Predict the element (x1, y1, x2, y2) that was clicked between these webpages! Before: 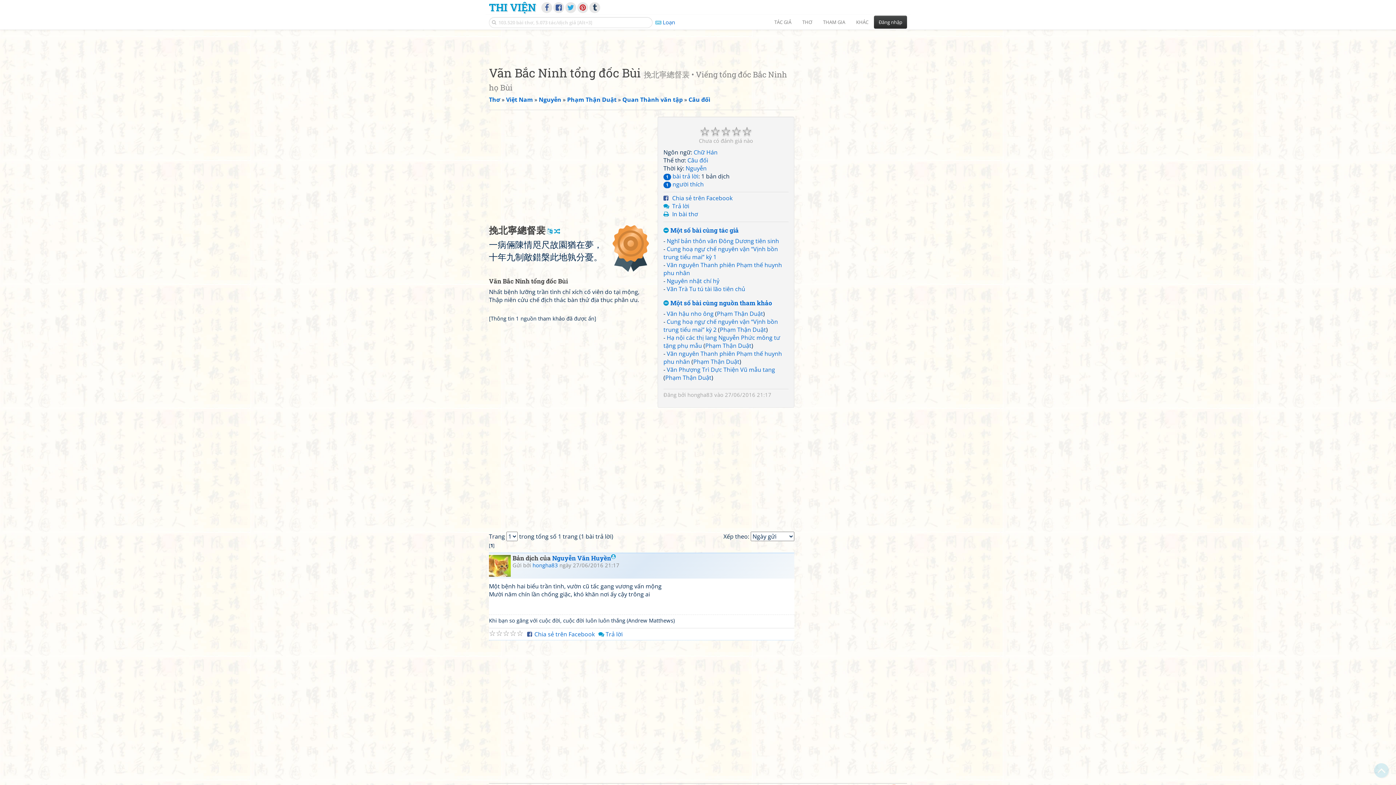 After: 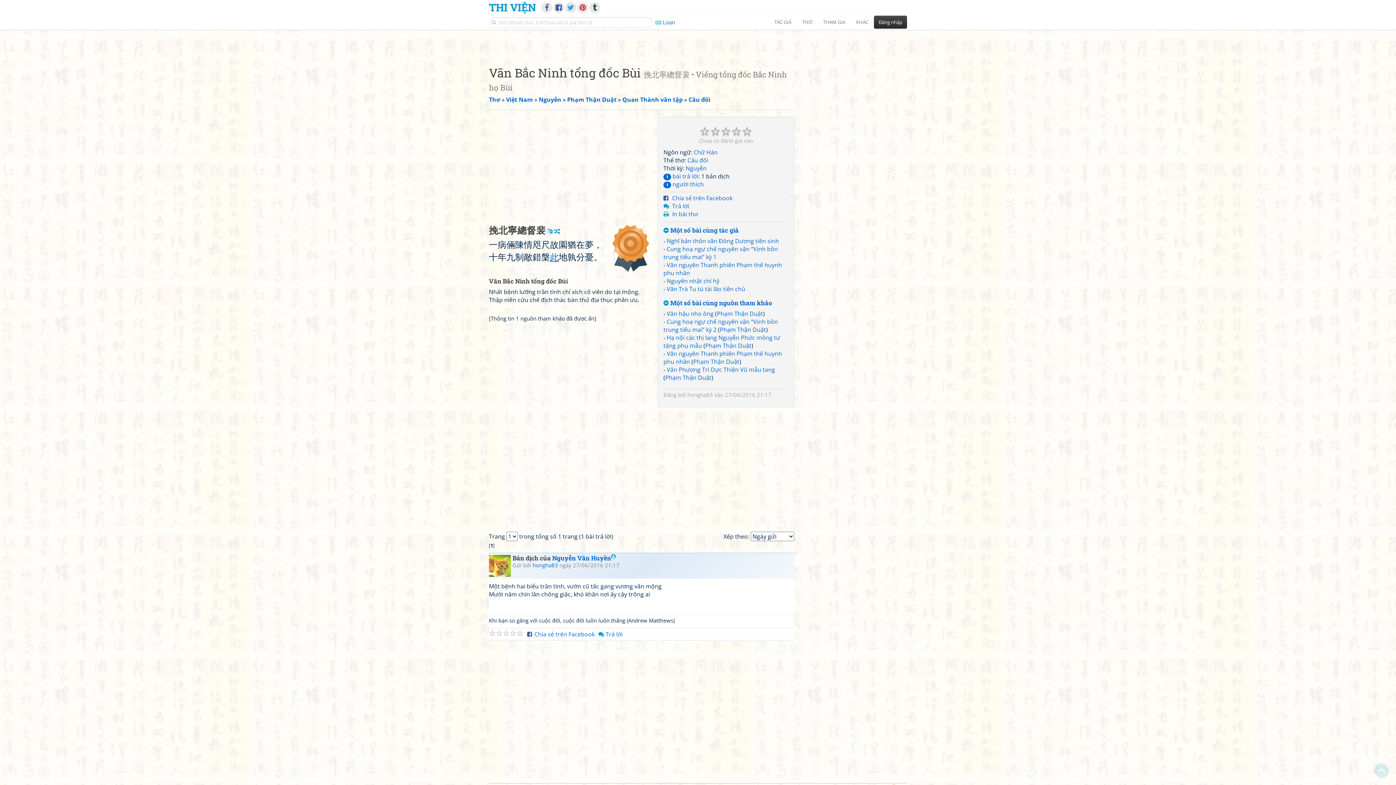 Action: bbox: (550, 251, 558, 263) label: 此